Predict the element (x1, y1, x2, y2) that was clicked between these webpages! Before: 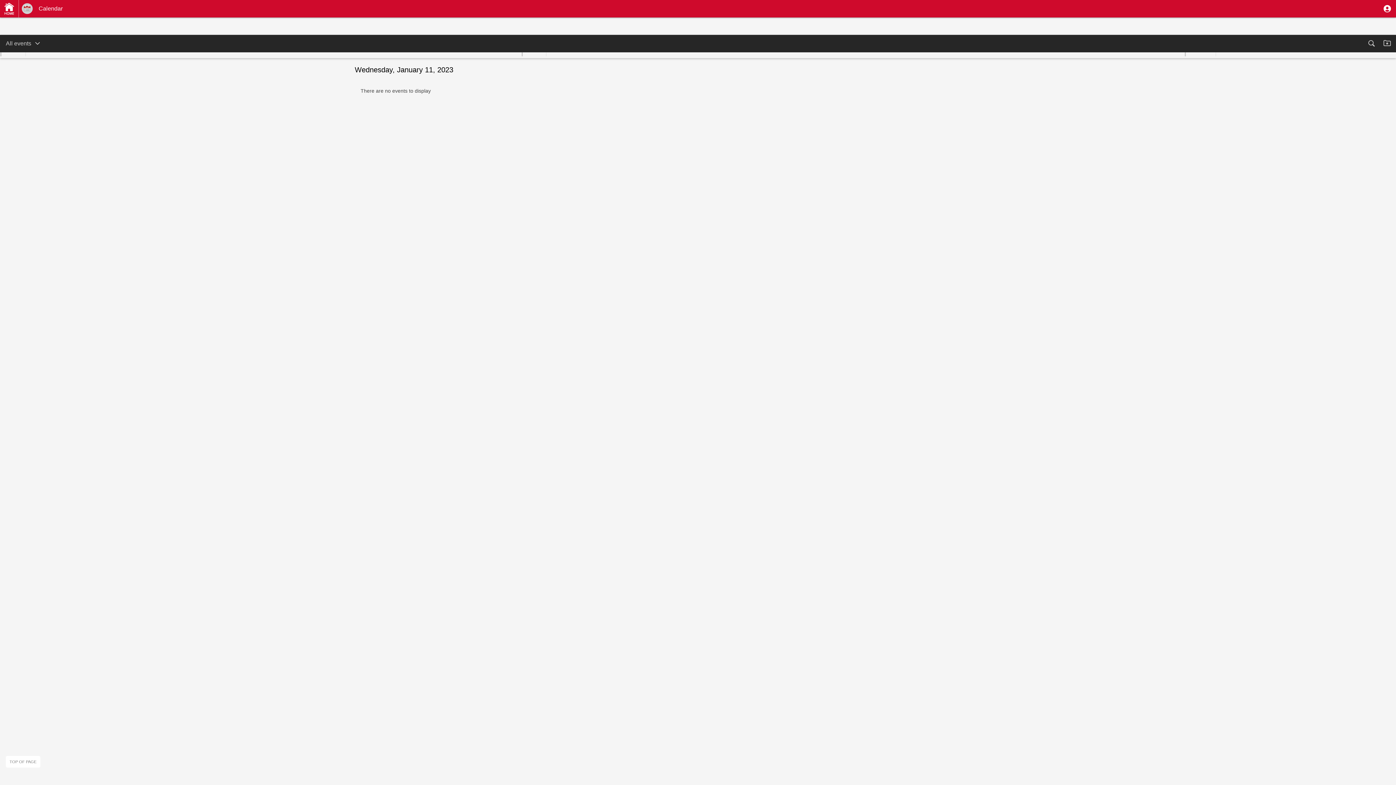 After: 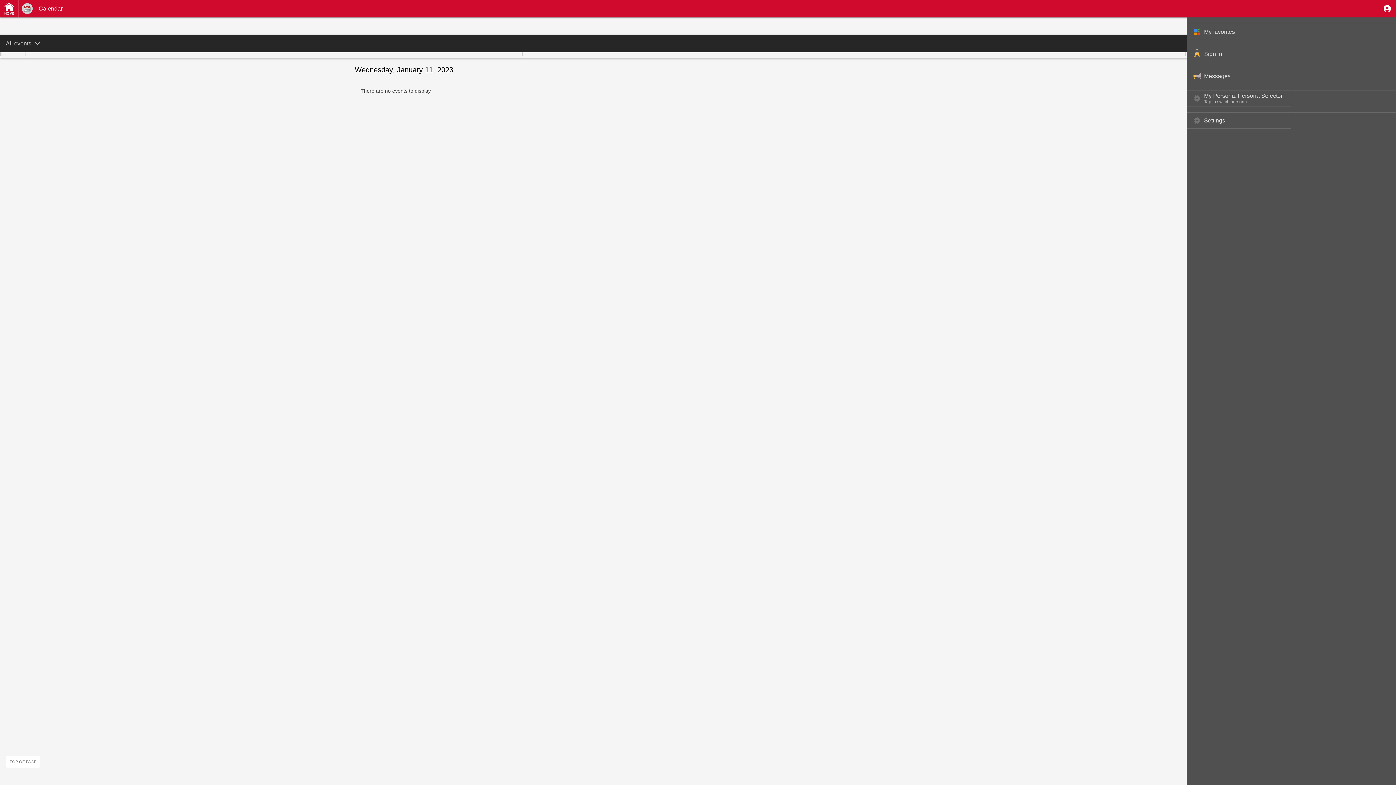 Action: bbox: (1378, 0, 1396, 17)